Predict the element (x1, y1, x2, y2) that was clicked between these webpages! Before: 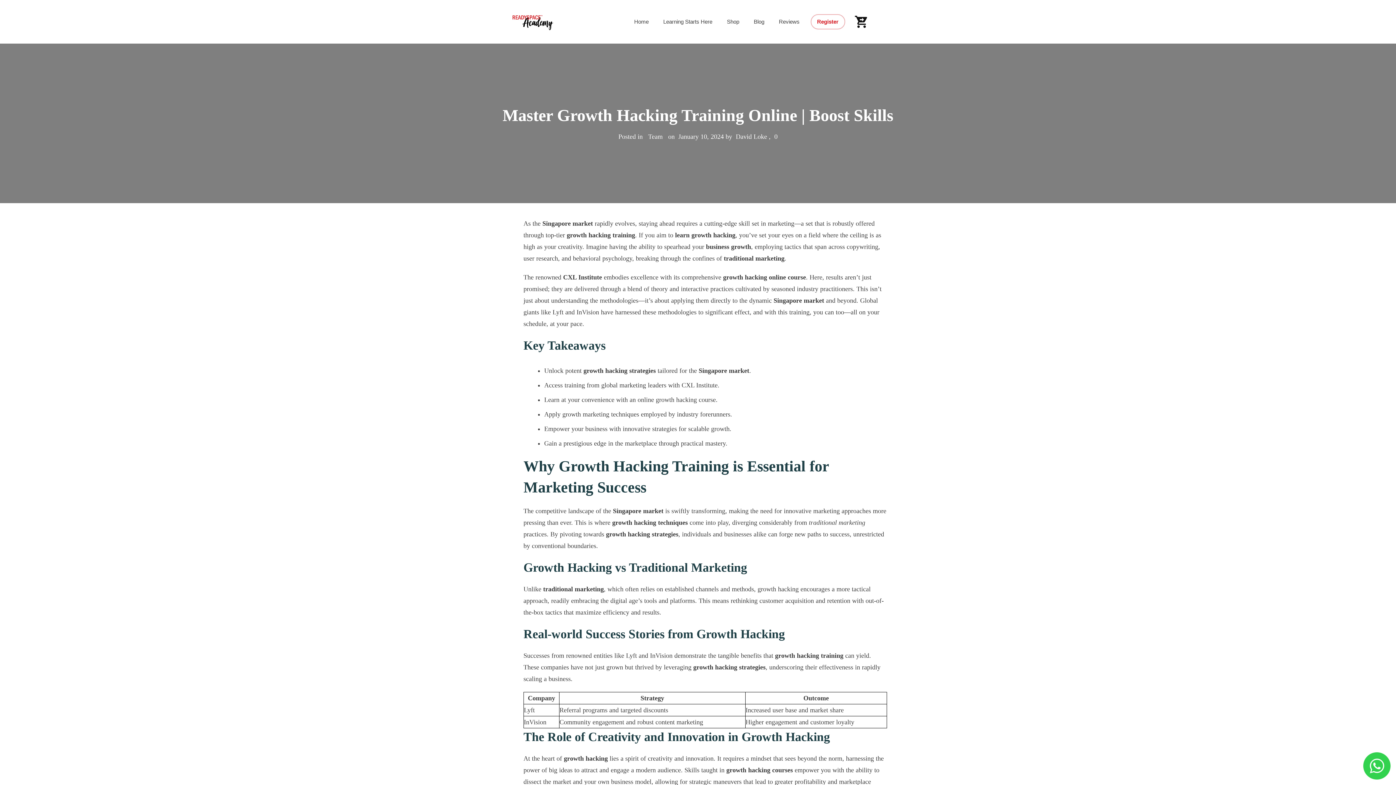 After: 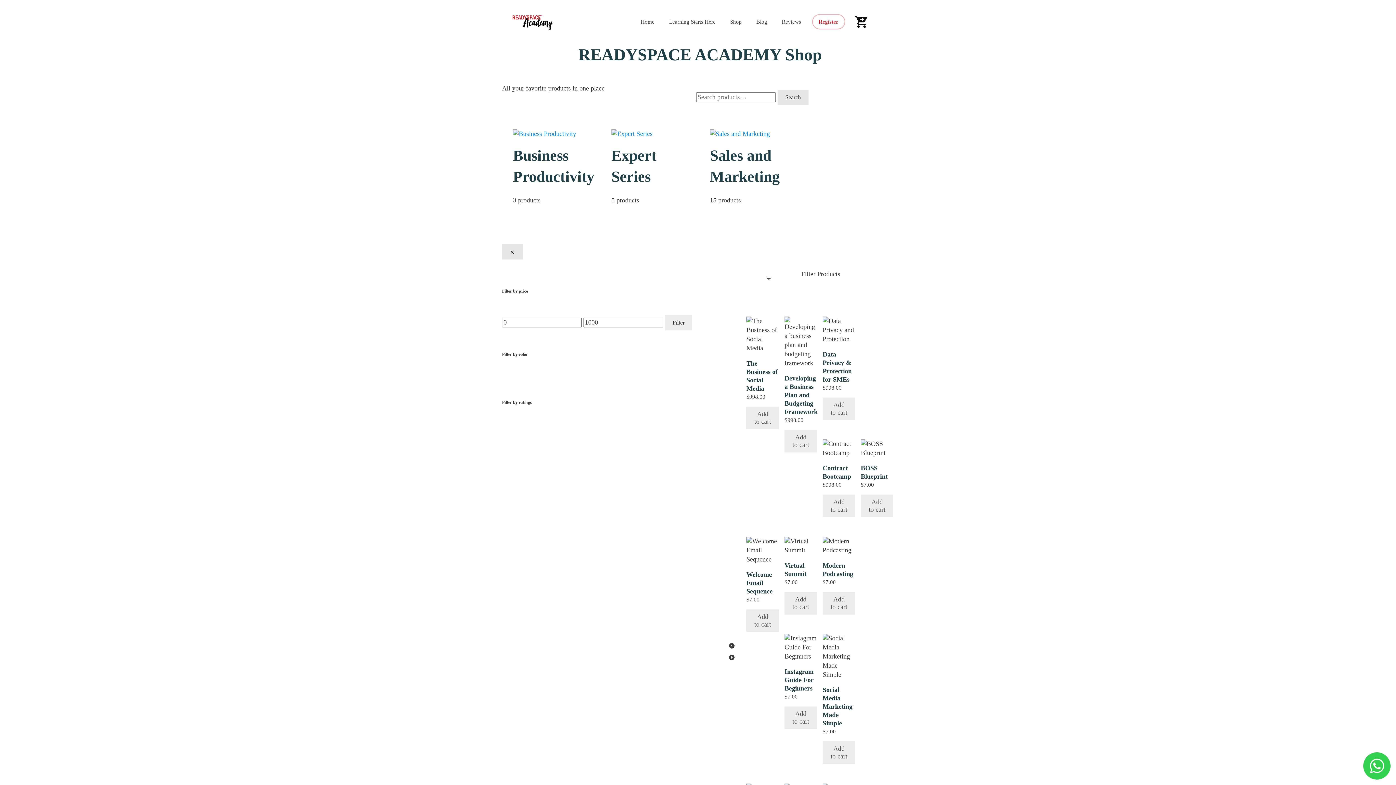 Action: label: Shop bbox: (727, 16, 739, 27)